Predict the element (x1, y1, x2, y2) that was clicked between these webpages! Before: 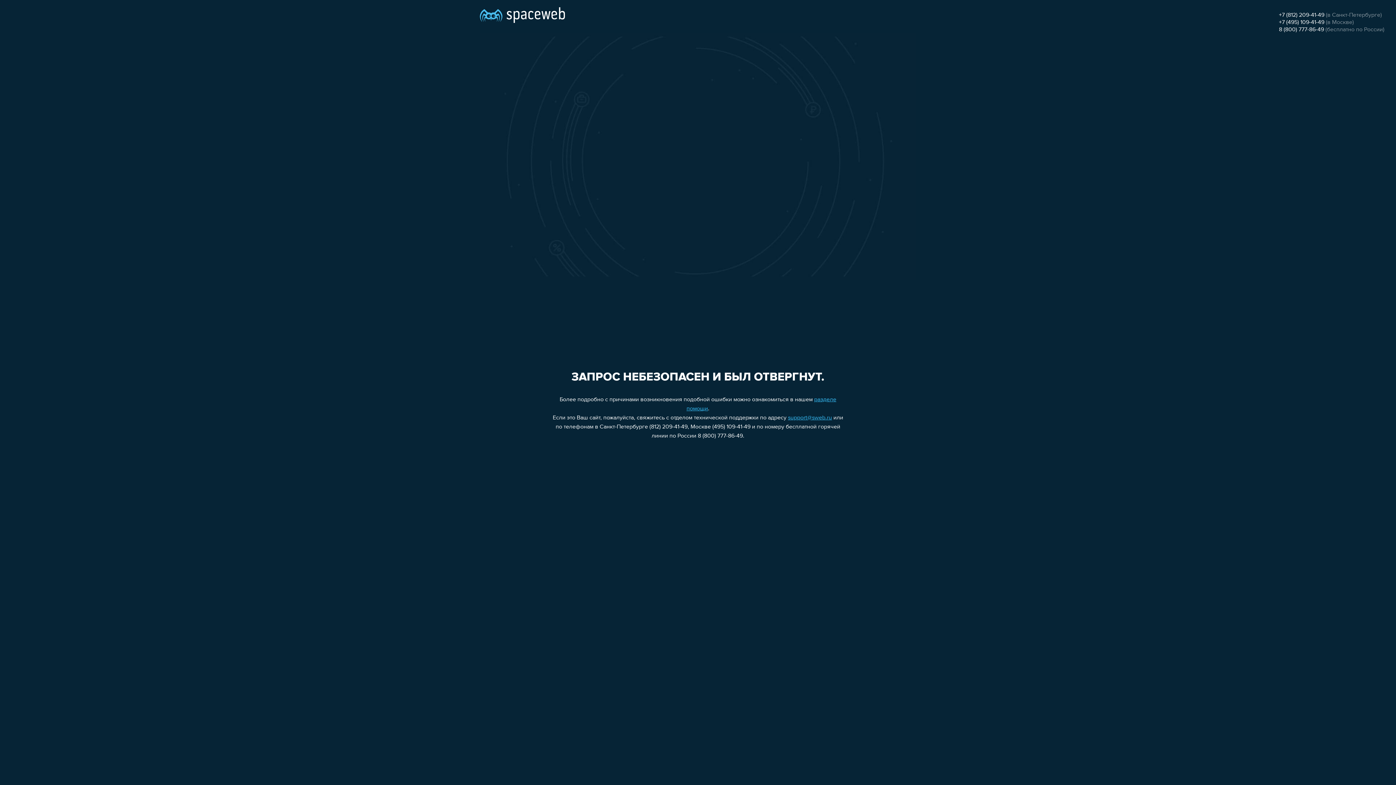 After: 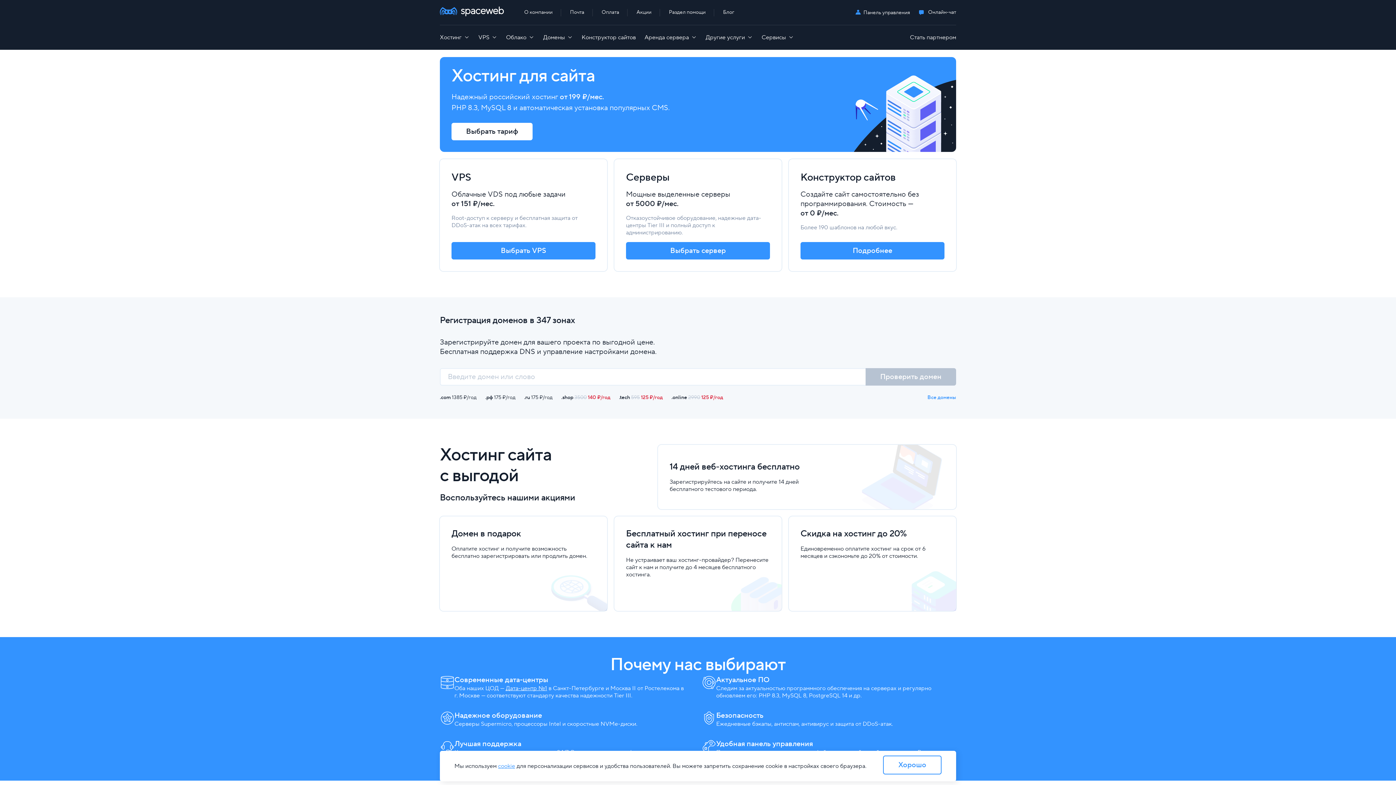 Action: bbox: (480, 0, 565, 25)